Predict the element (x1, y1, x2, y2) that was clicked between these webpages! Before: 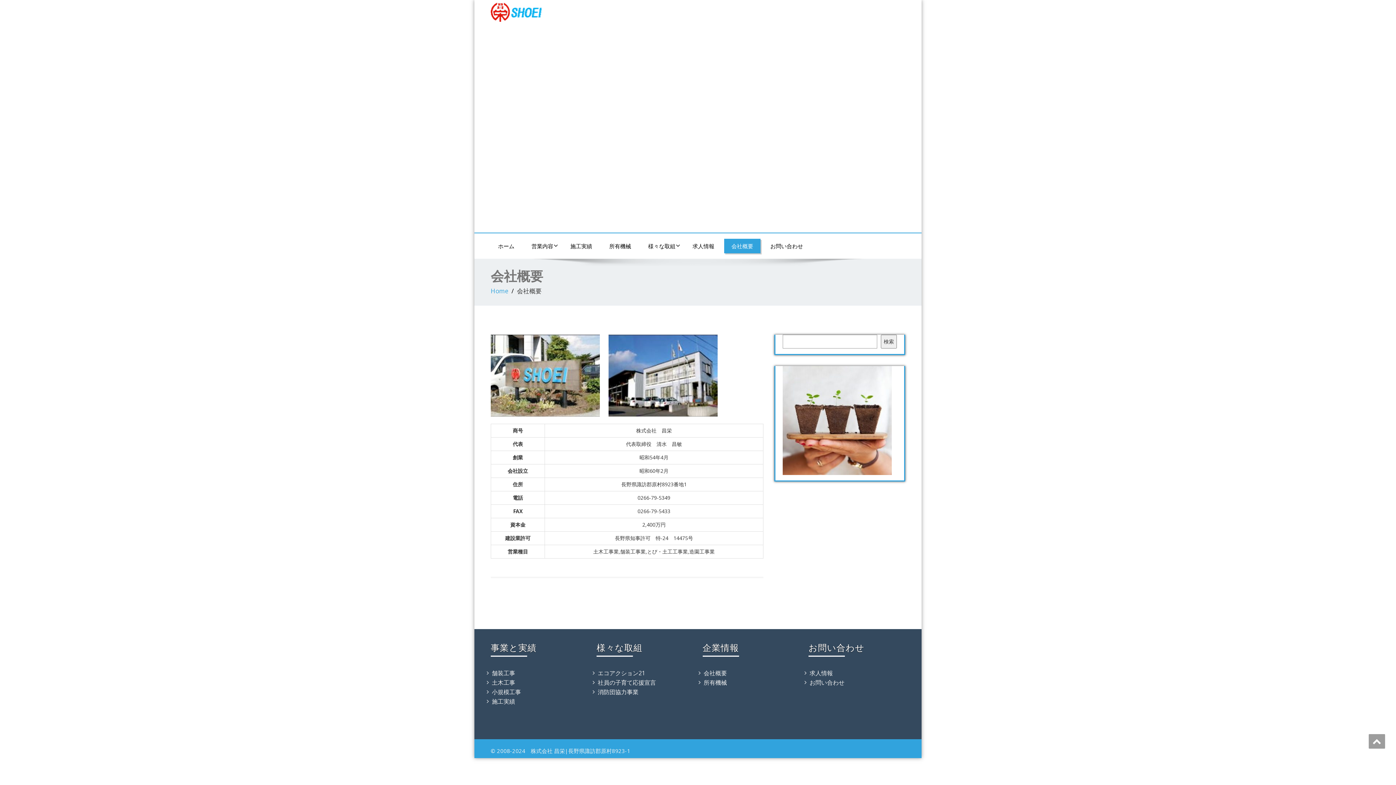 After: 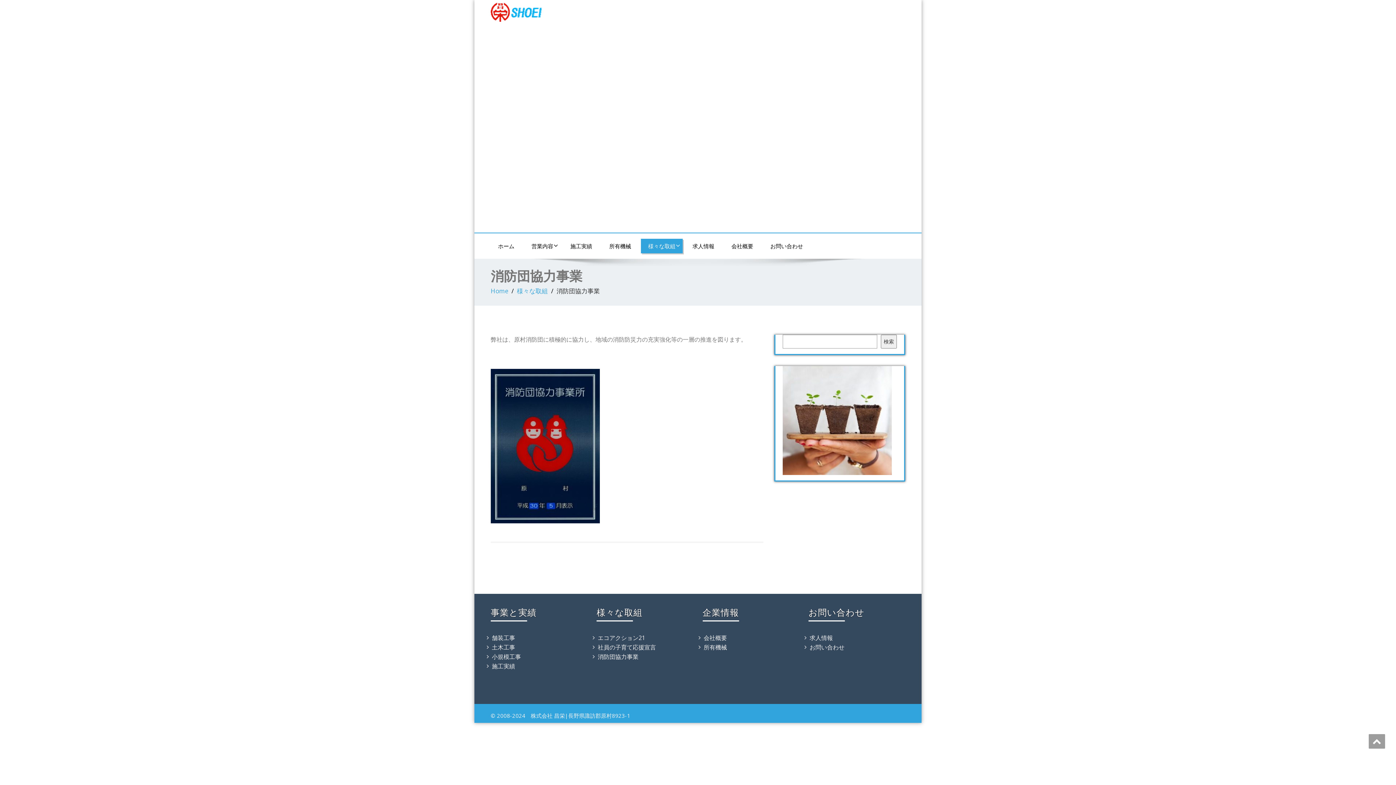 Action: label: 消防団協力事業 bbox: (597, 688, 638, 696)